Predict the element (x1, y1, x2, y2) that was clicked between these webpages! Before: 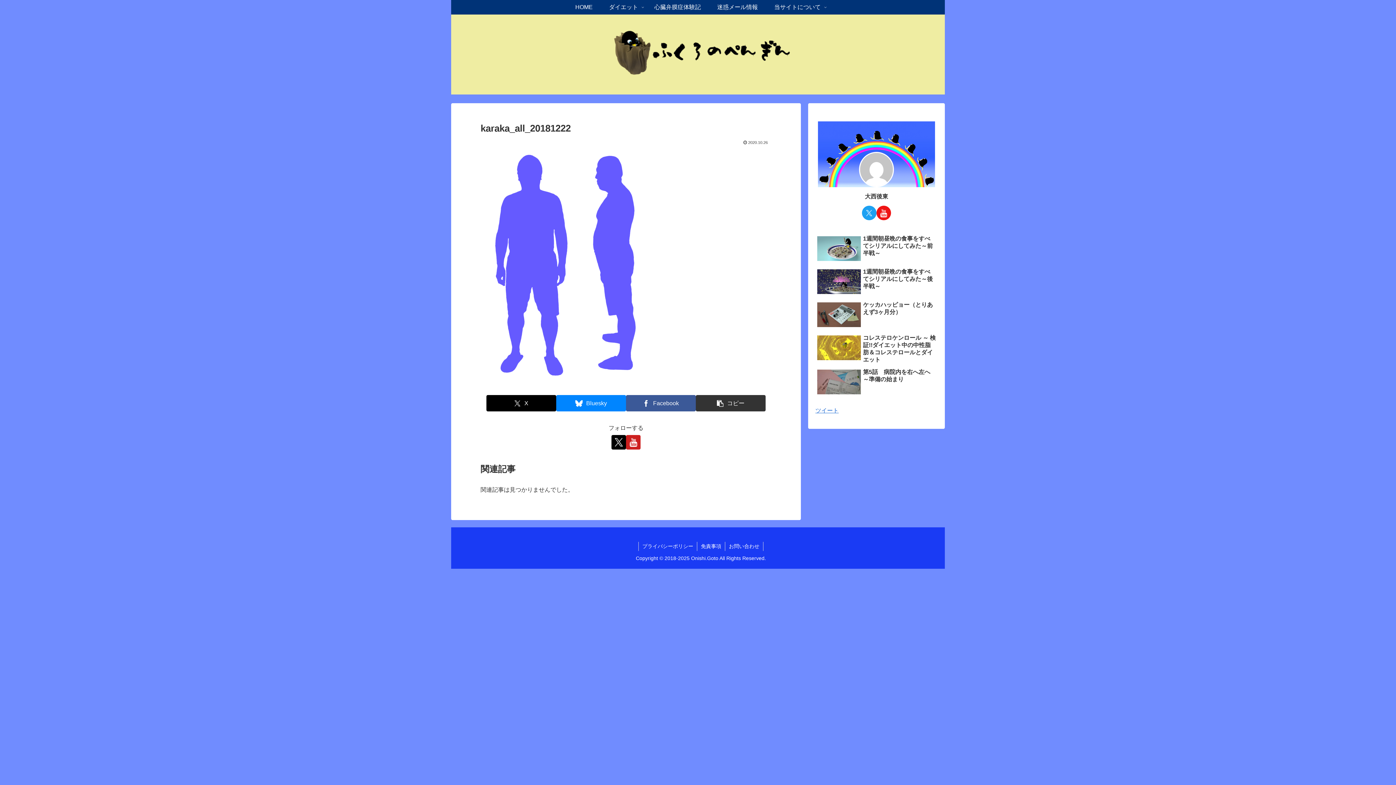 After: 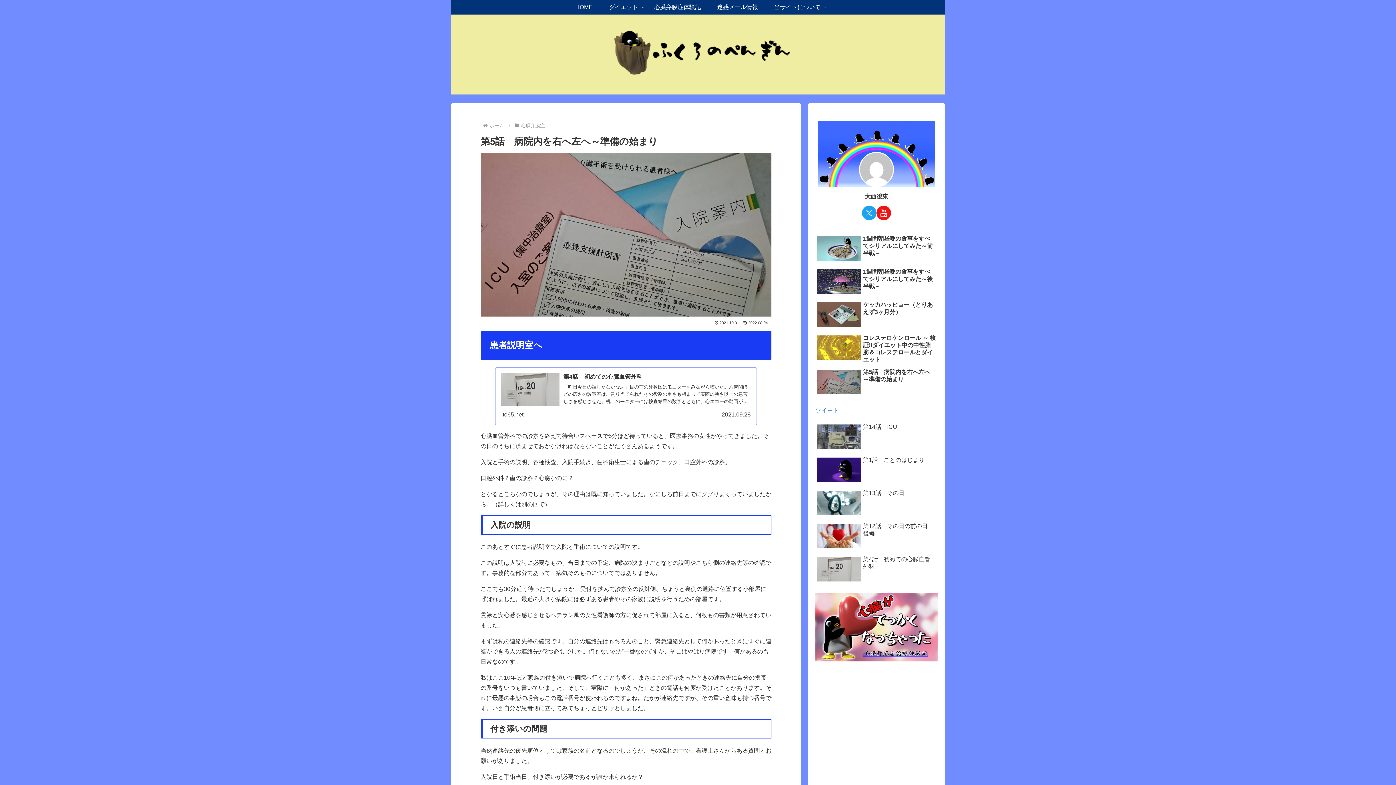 Action: bbox: (815, 367, 937, 398) label: 第5話　病院内を右へ左へ～準備の始まり